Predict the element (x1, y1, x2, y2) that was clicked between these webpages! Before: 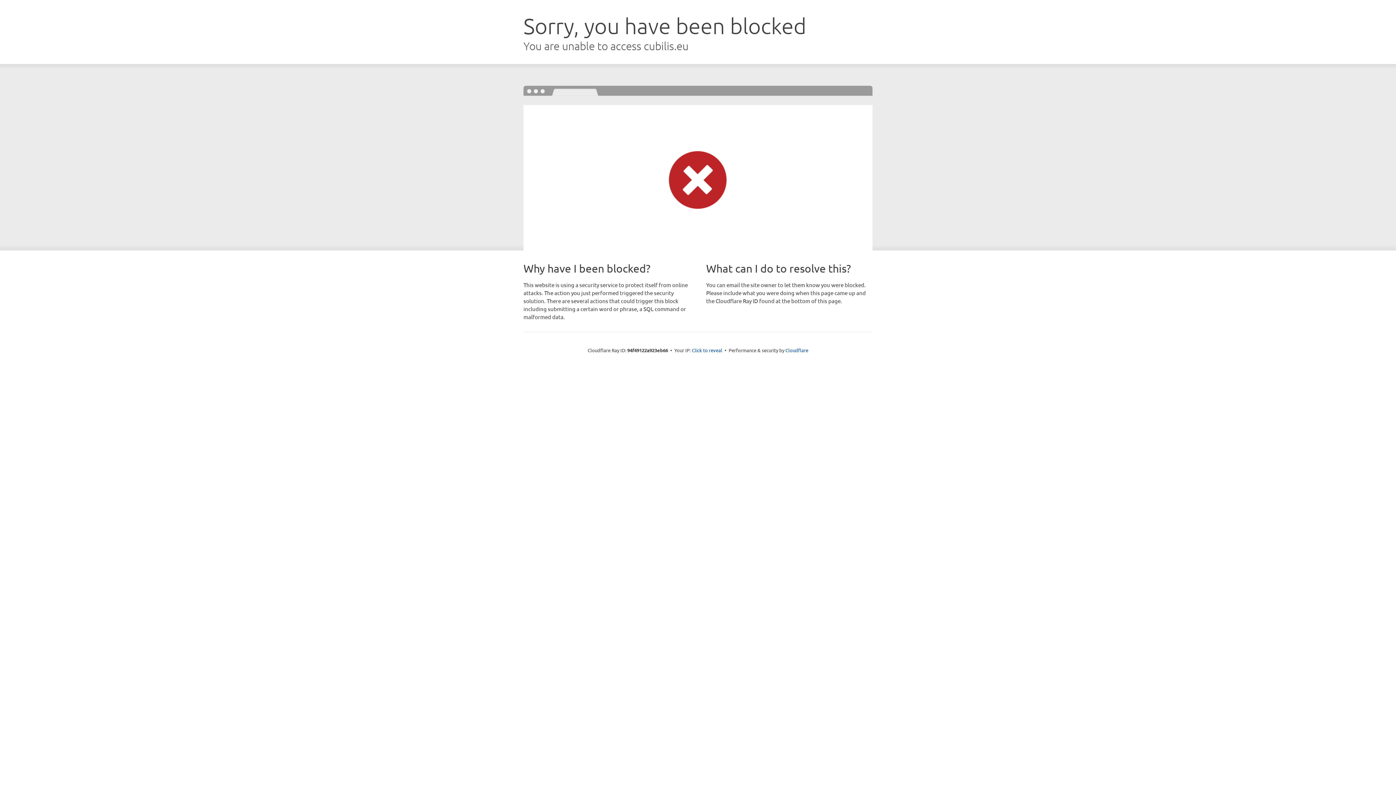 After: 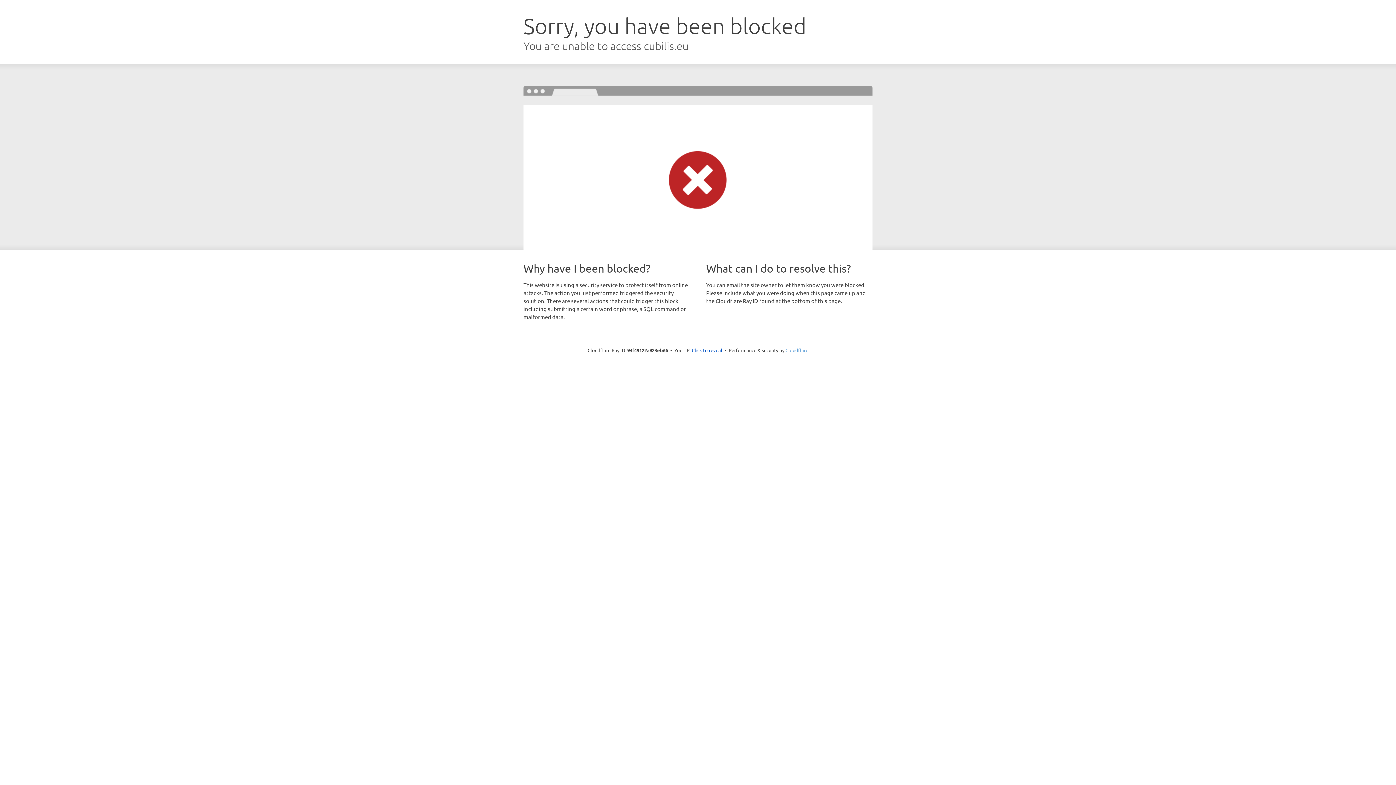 Action: bbox: (785, 347, 808, 353) label: Cloudflare